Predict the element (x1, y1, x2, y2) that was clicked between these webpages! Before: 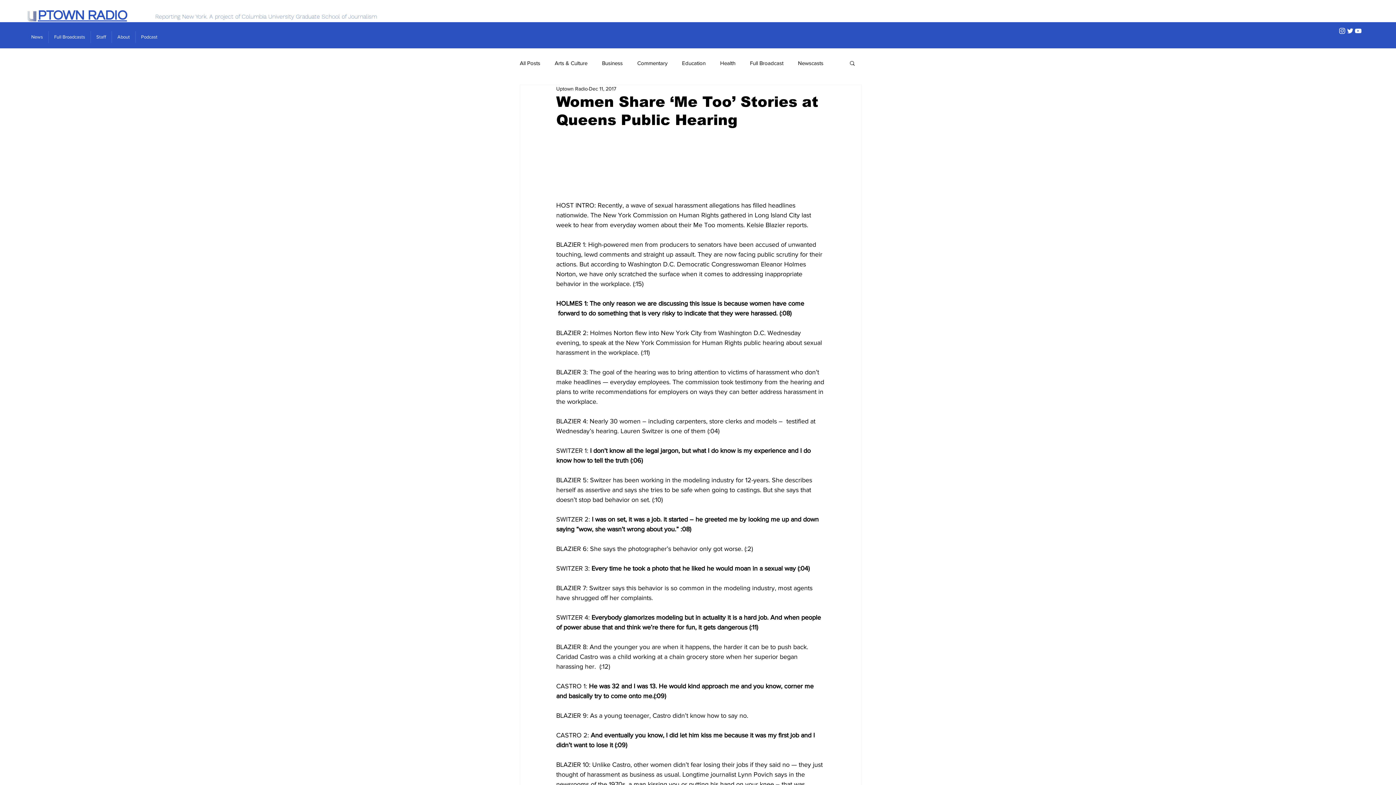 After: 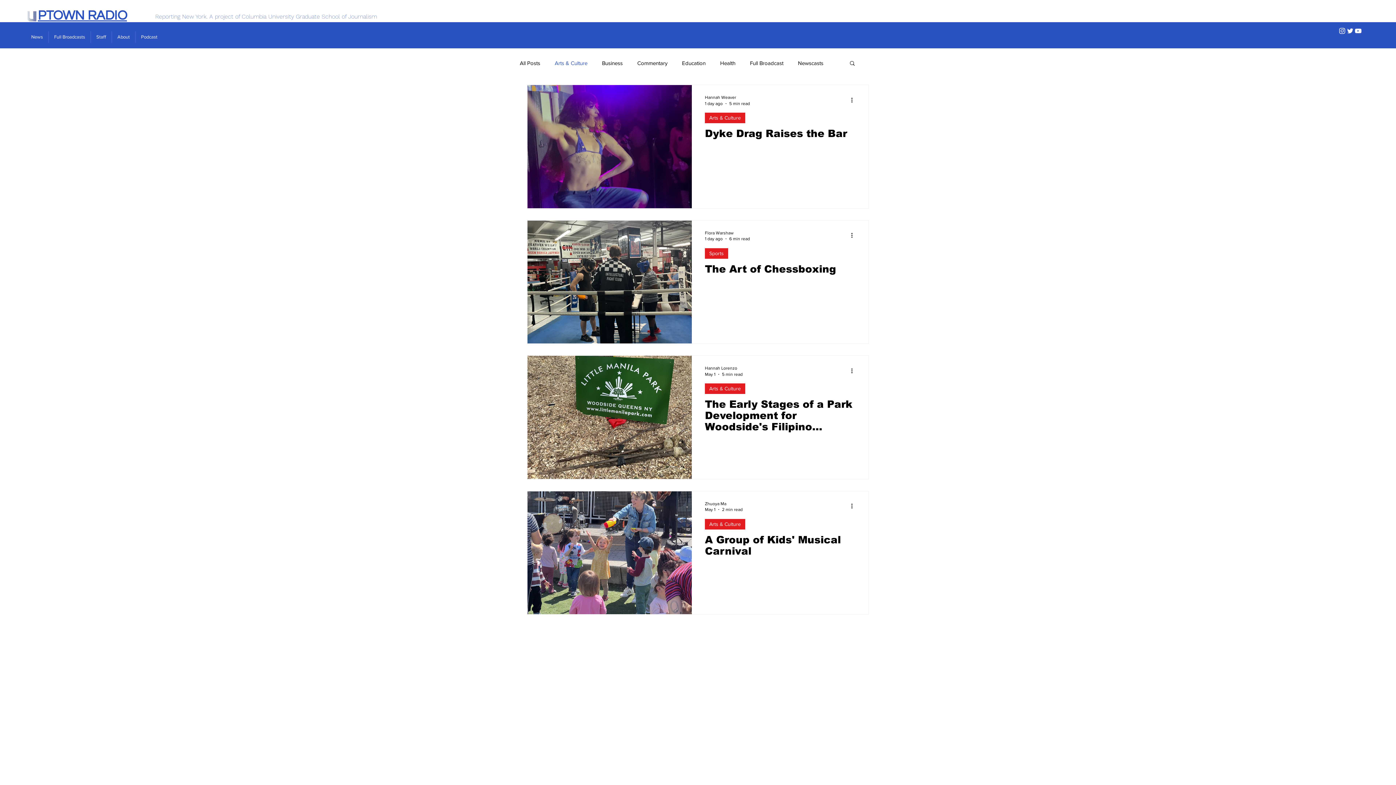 Action: label: Arts & Culture bbox: (554, 59, 587, 66)